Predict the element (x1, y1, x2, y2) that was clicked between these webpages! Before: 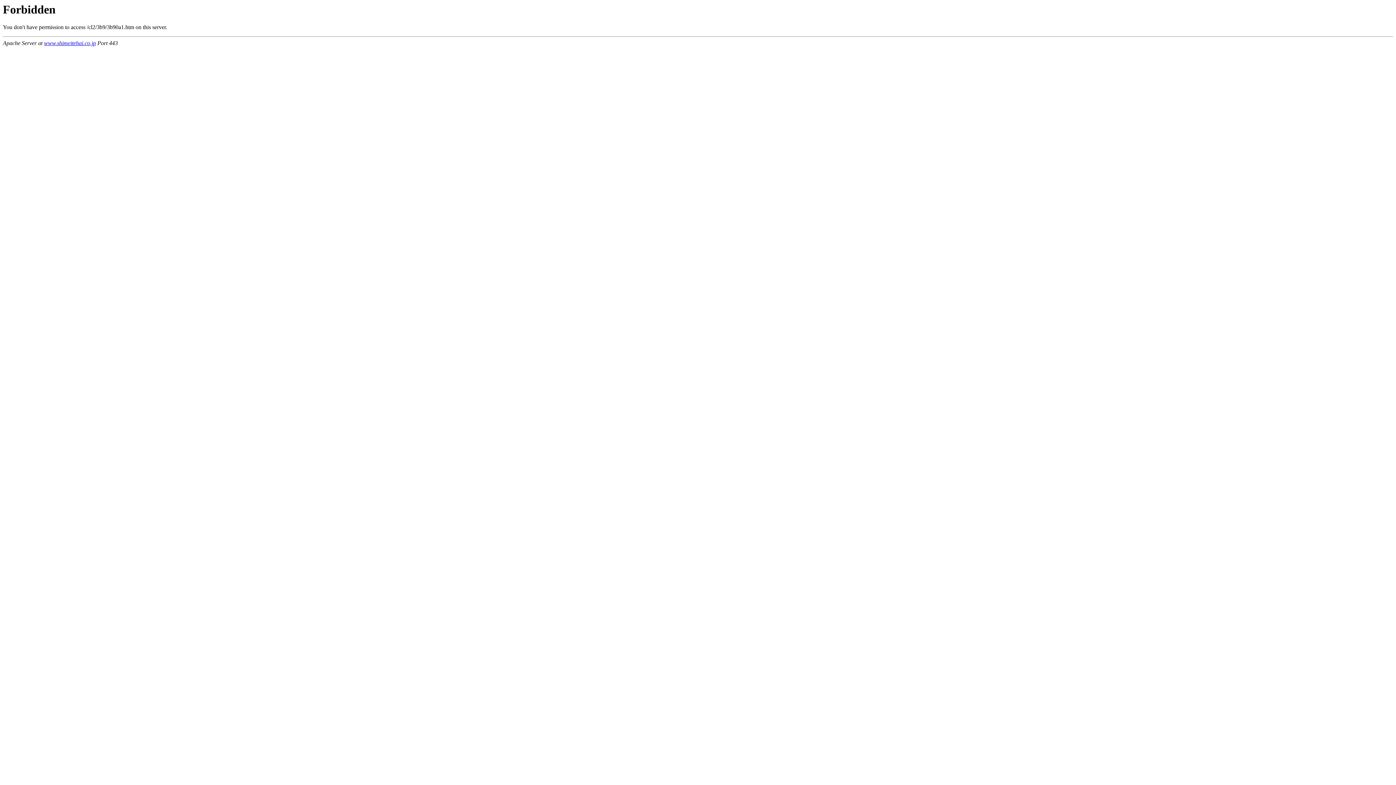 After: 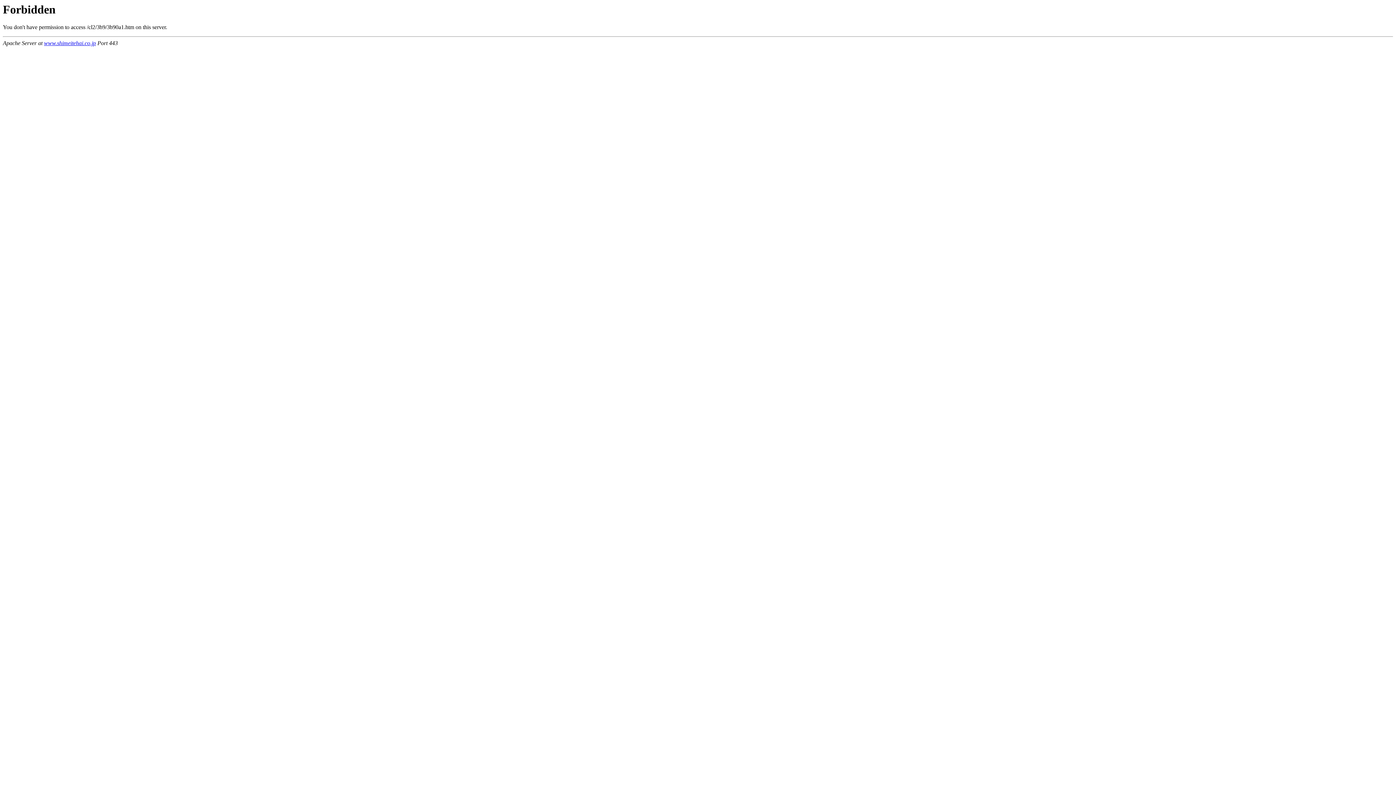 Action: bbox: (44, 40, 96, 46) label: www.shimeitehai.co.jp